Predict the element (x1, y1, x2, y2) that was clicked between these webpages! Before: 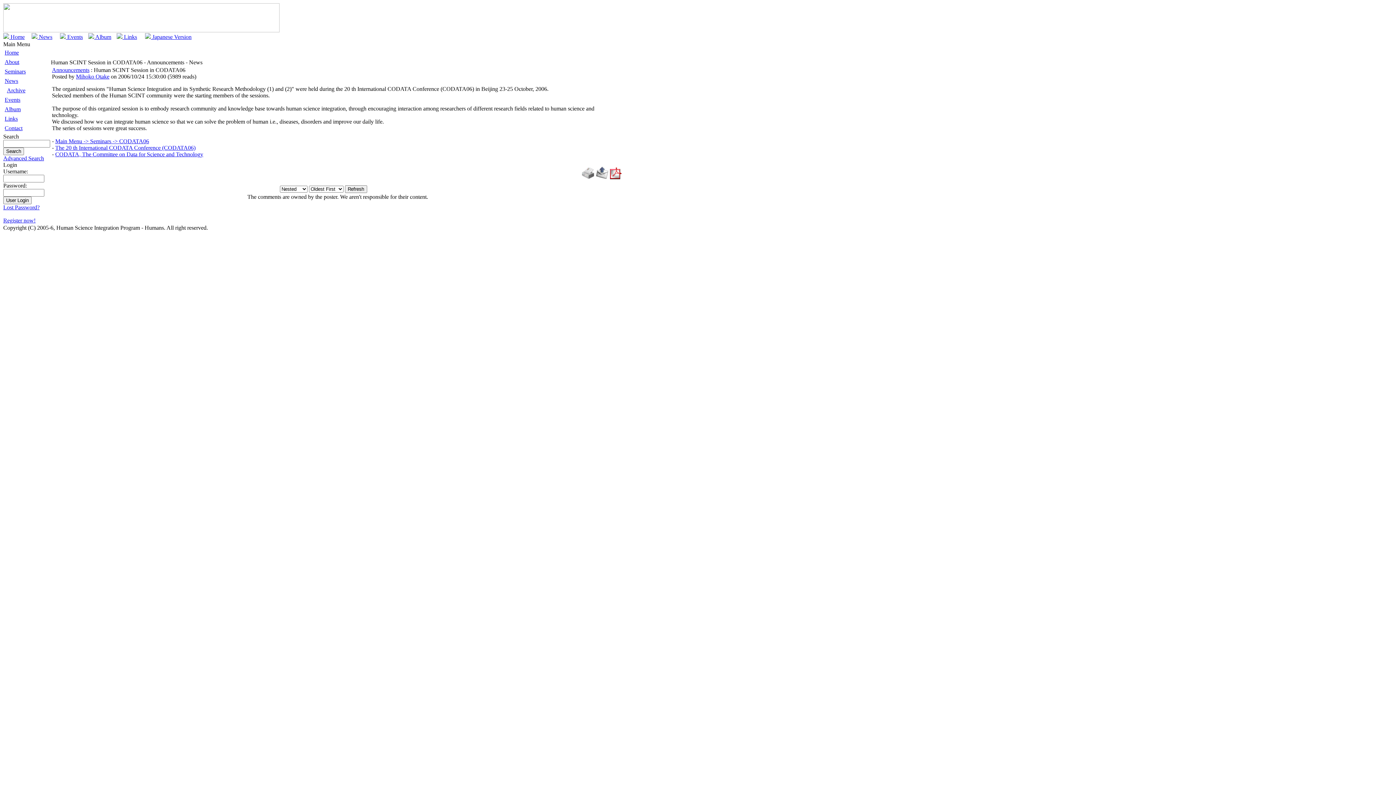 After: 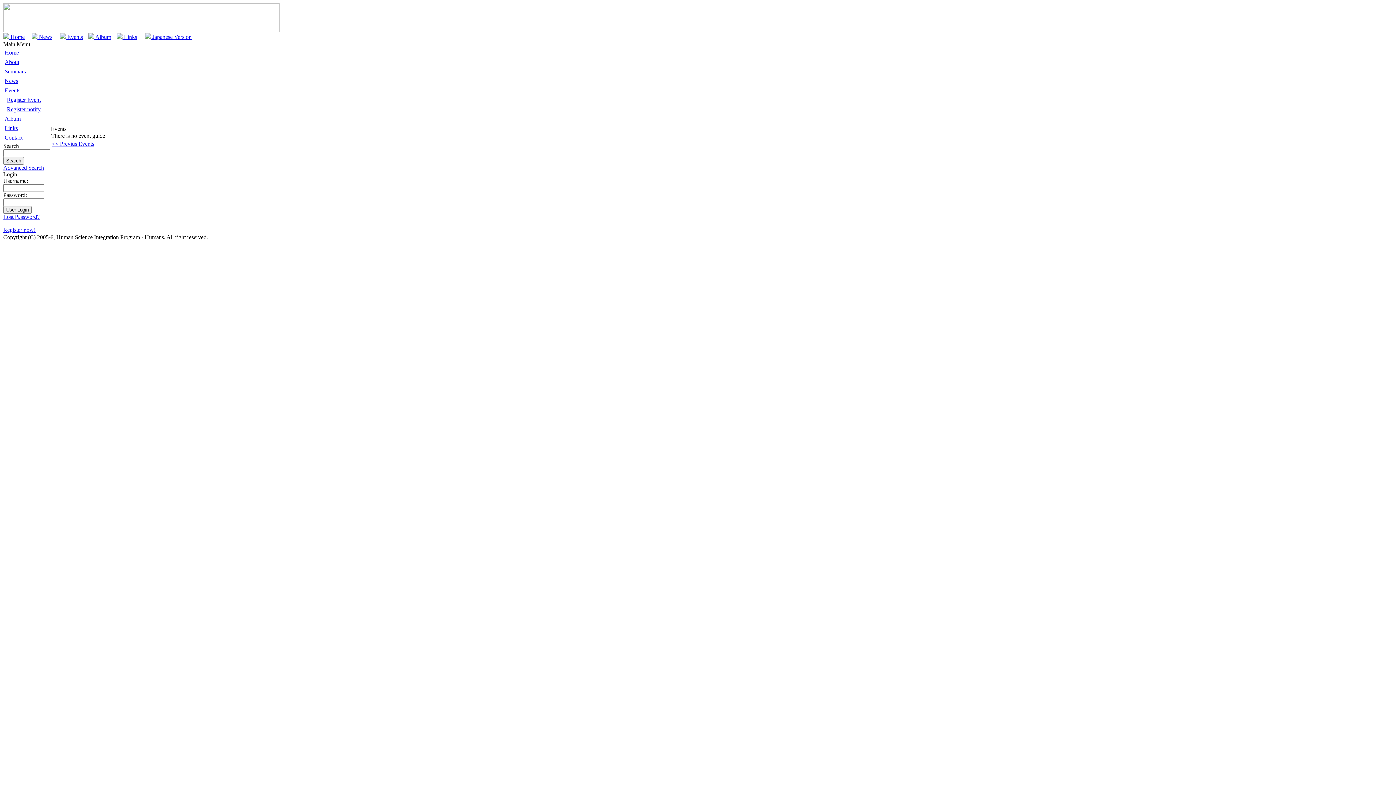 Action: bbox: (3, 95, 27, 104) label: Events